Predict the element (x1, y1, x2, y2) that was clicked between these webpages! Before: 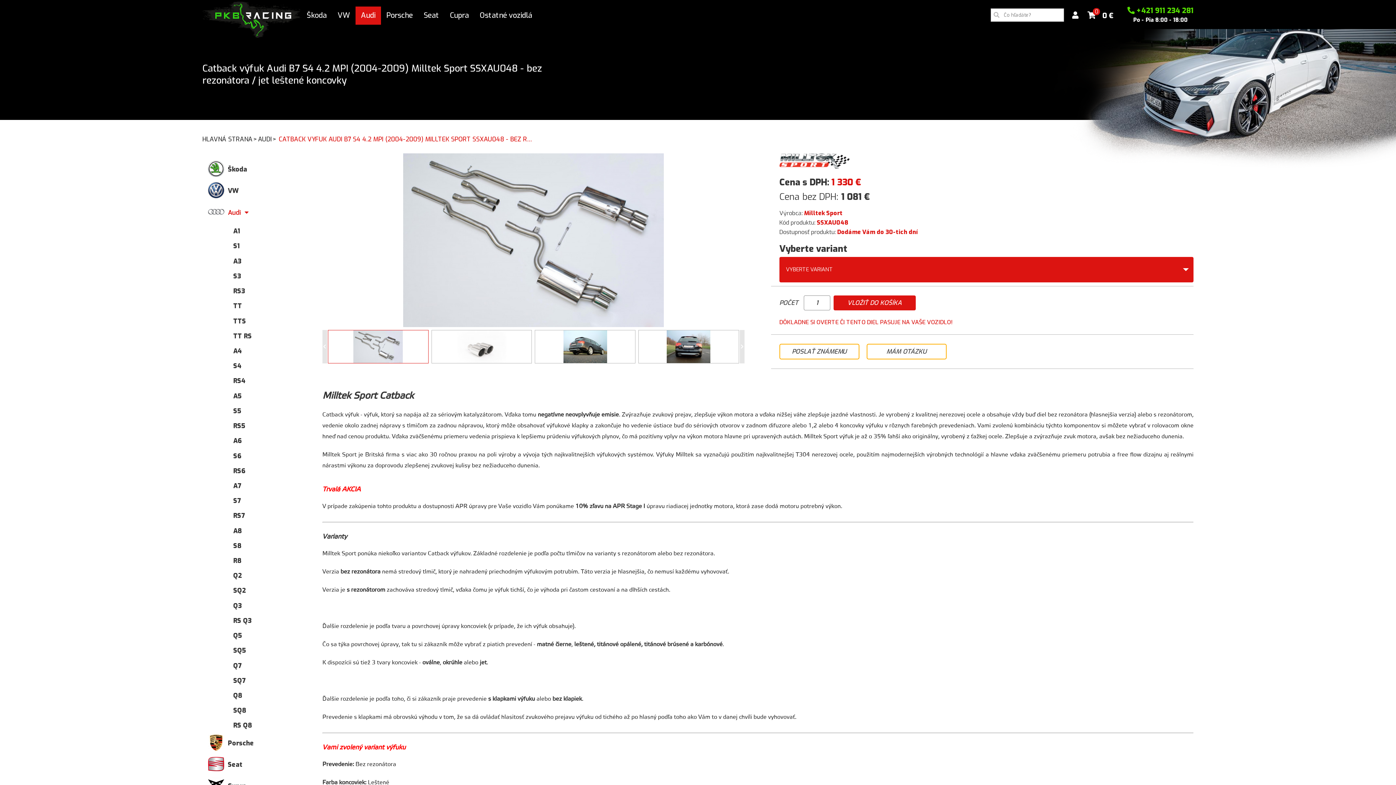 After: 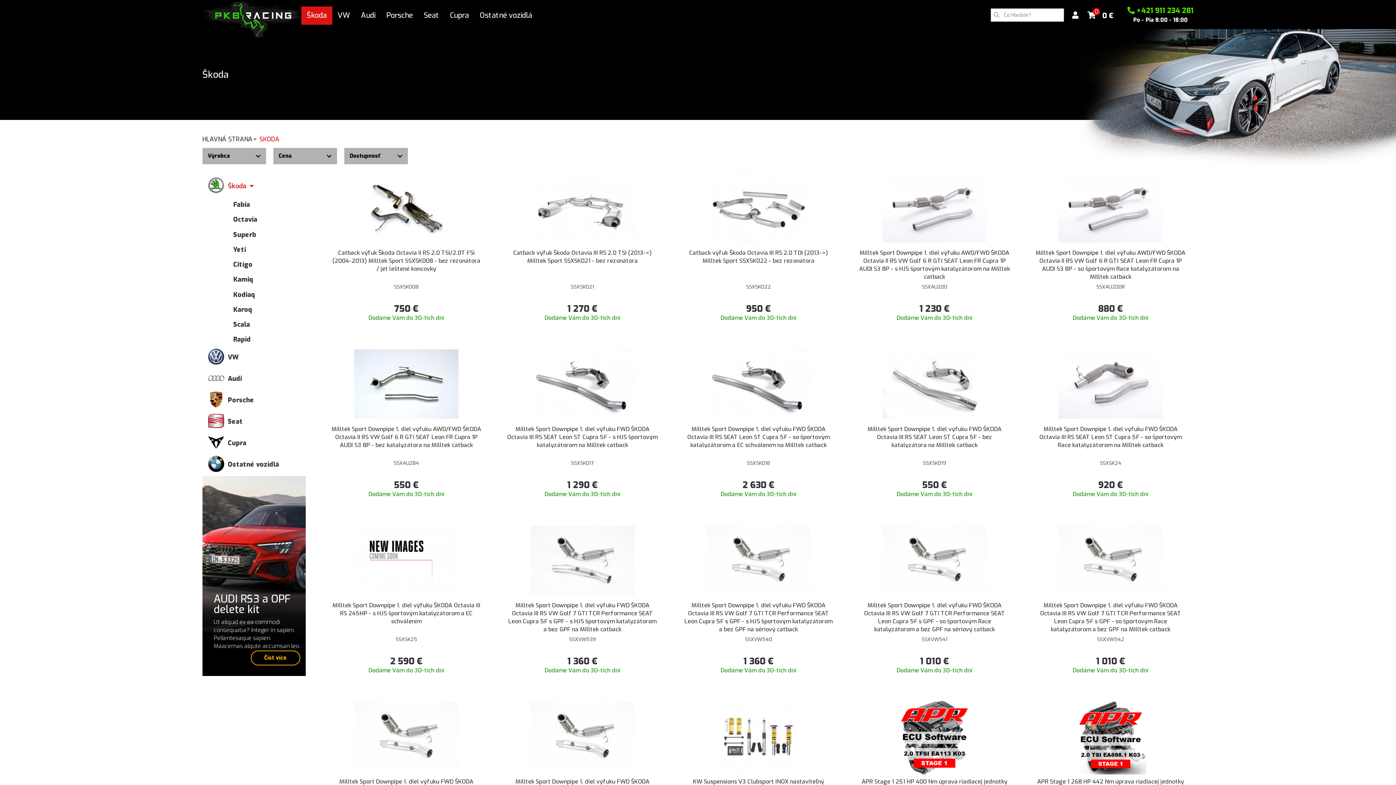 Action: label: Škoda bbox: (301, 6, 332, 24)